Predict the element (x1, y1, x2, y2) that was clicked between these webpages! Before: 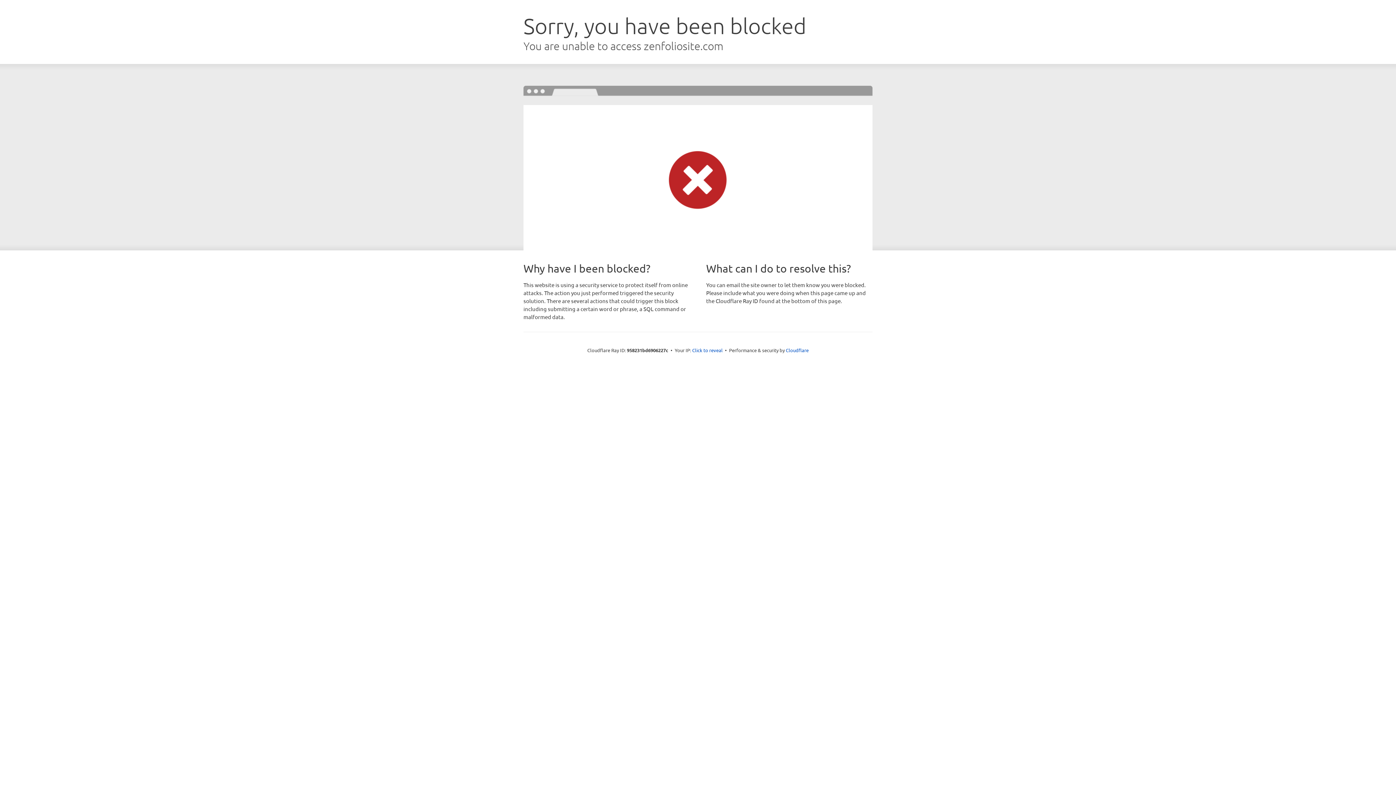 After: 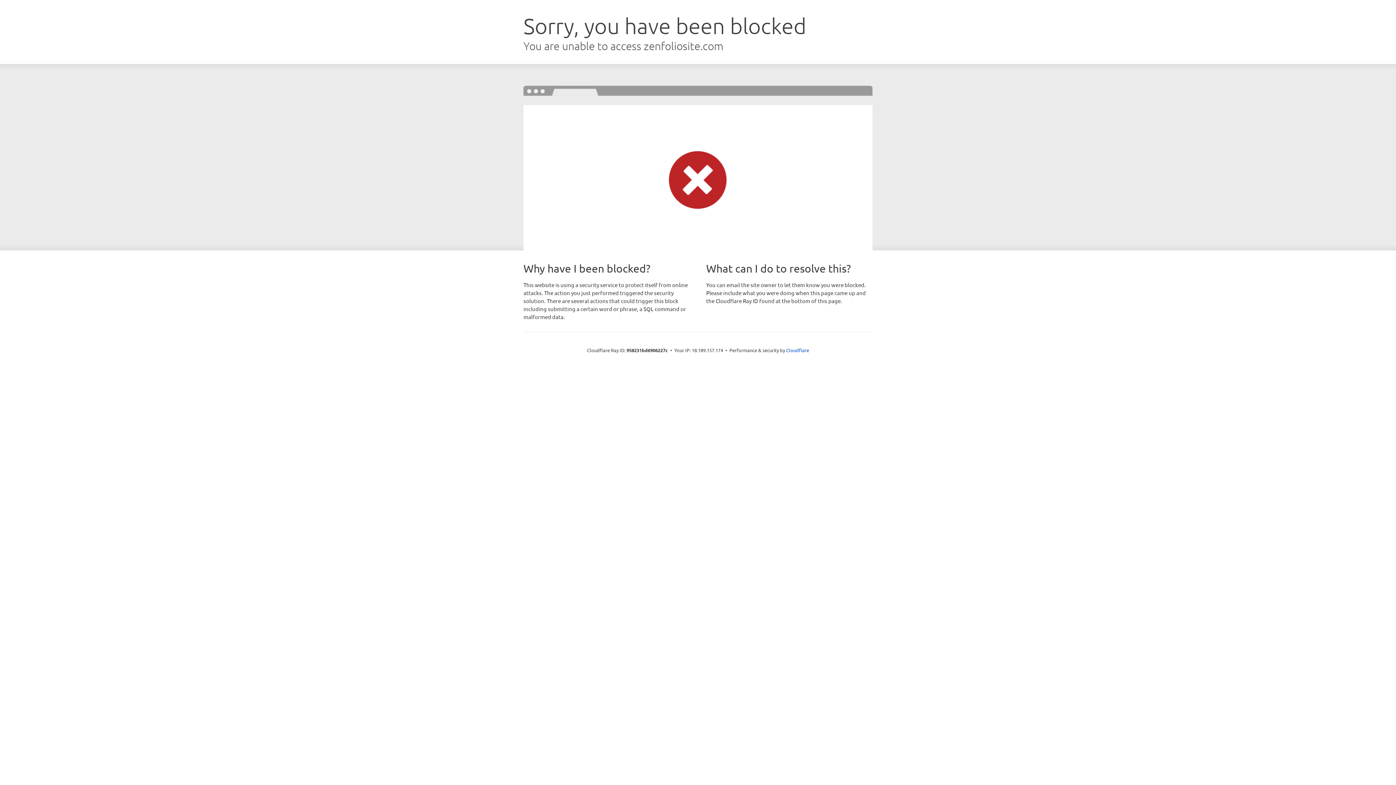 Action: bbox: (692, 346, 722, 353) label: Click to reveal